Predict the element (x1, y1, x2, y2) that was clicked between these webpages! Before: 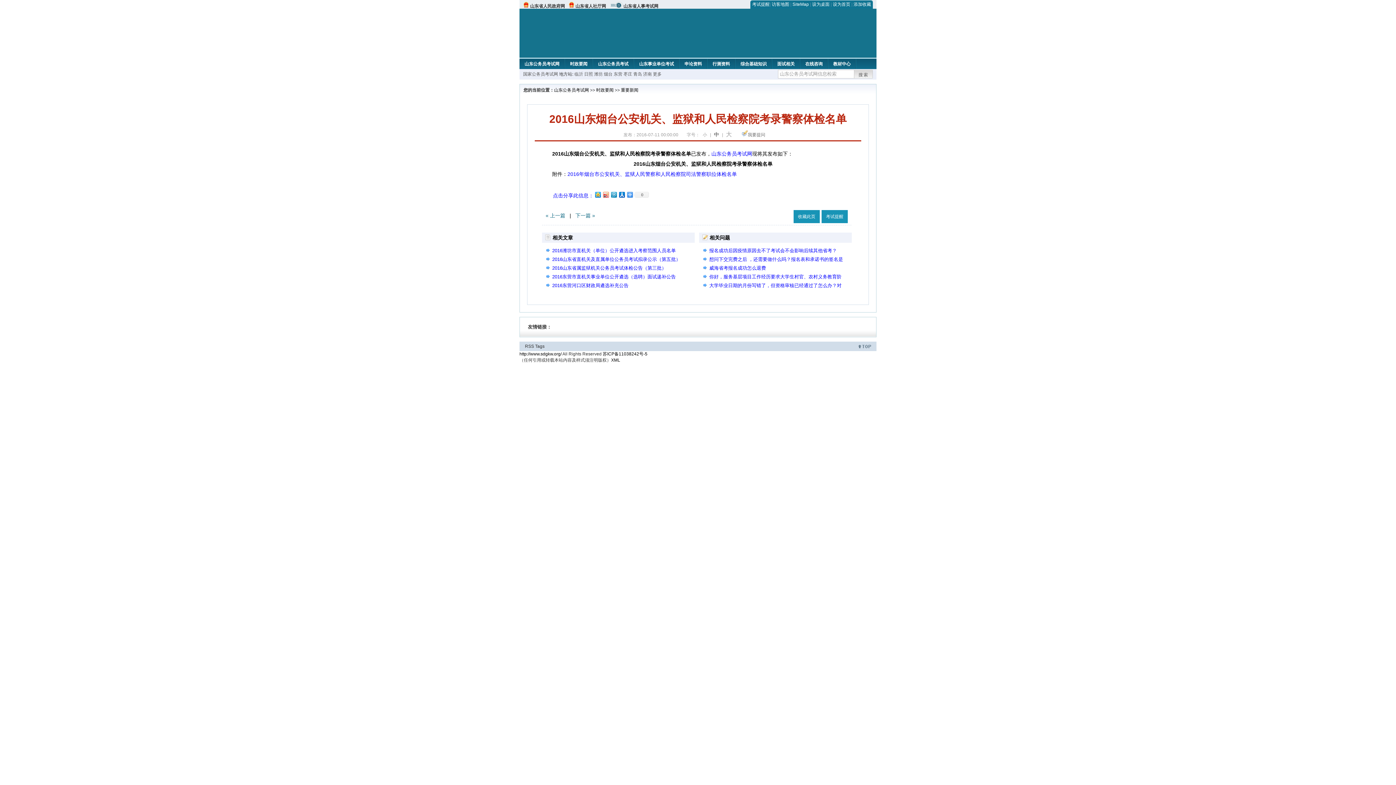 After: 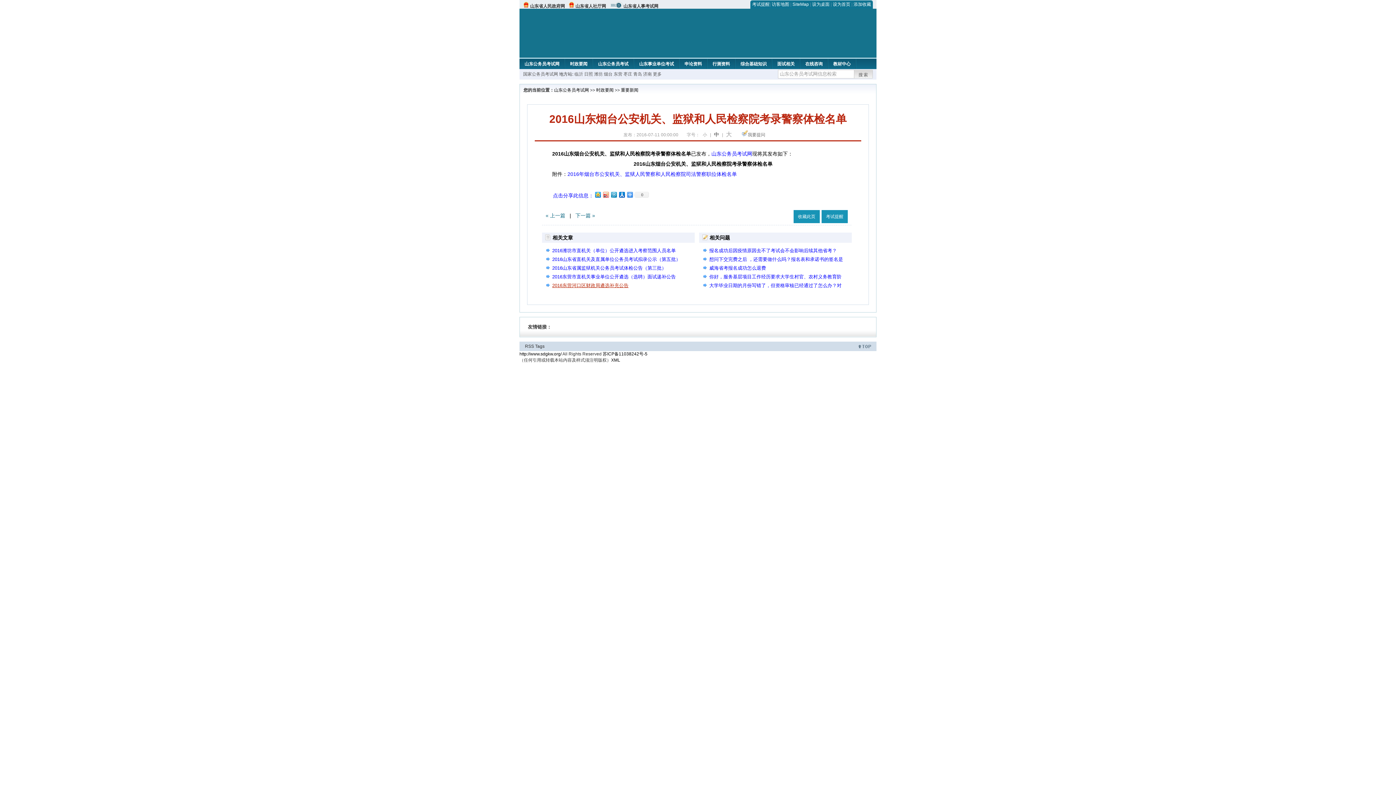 Action: label: 2016东营河口区财政局遴选补充公告 bbox: (552, 282, 628, 288)